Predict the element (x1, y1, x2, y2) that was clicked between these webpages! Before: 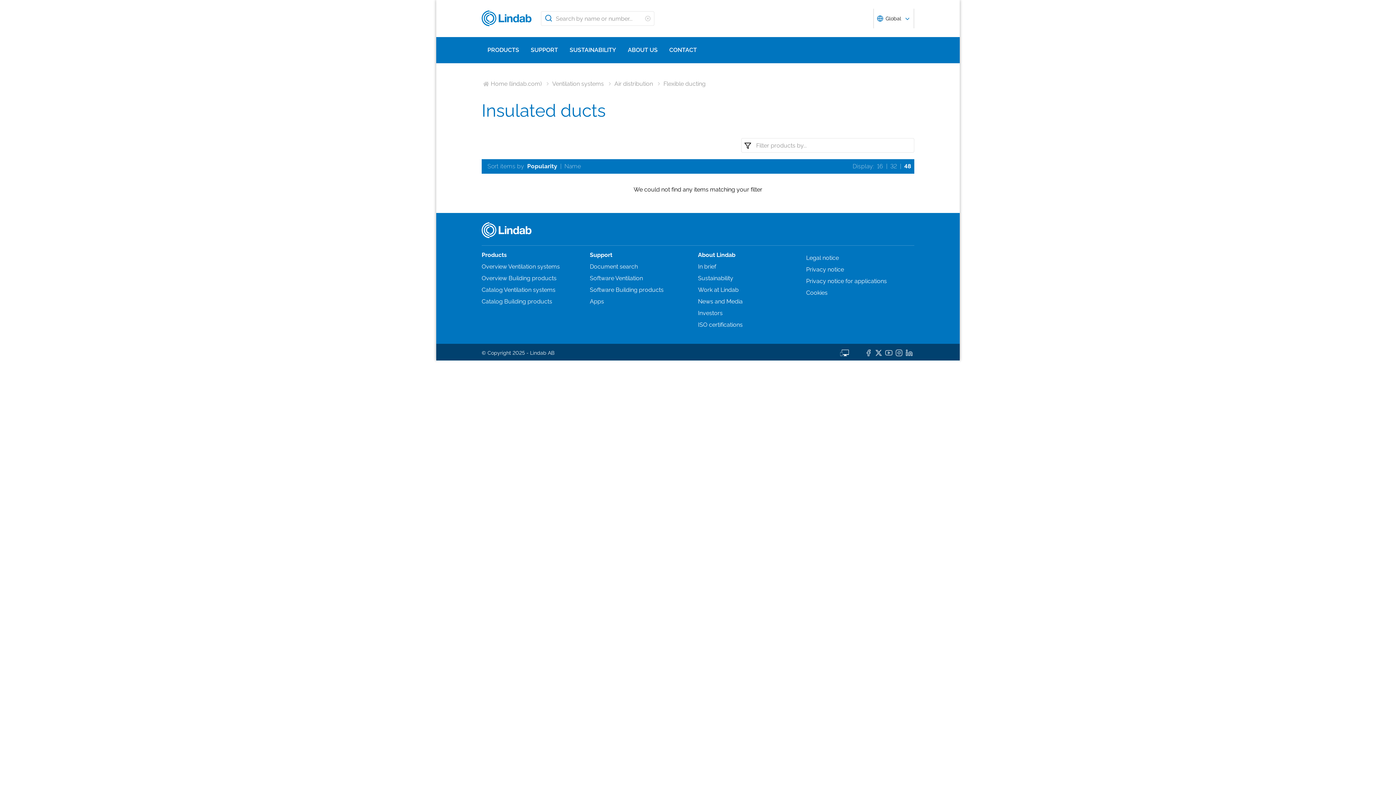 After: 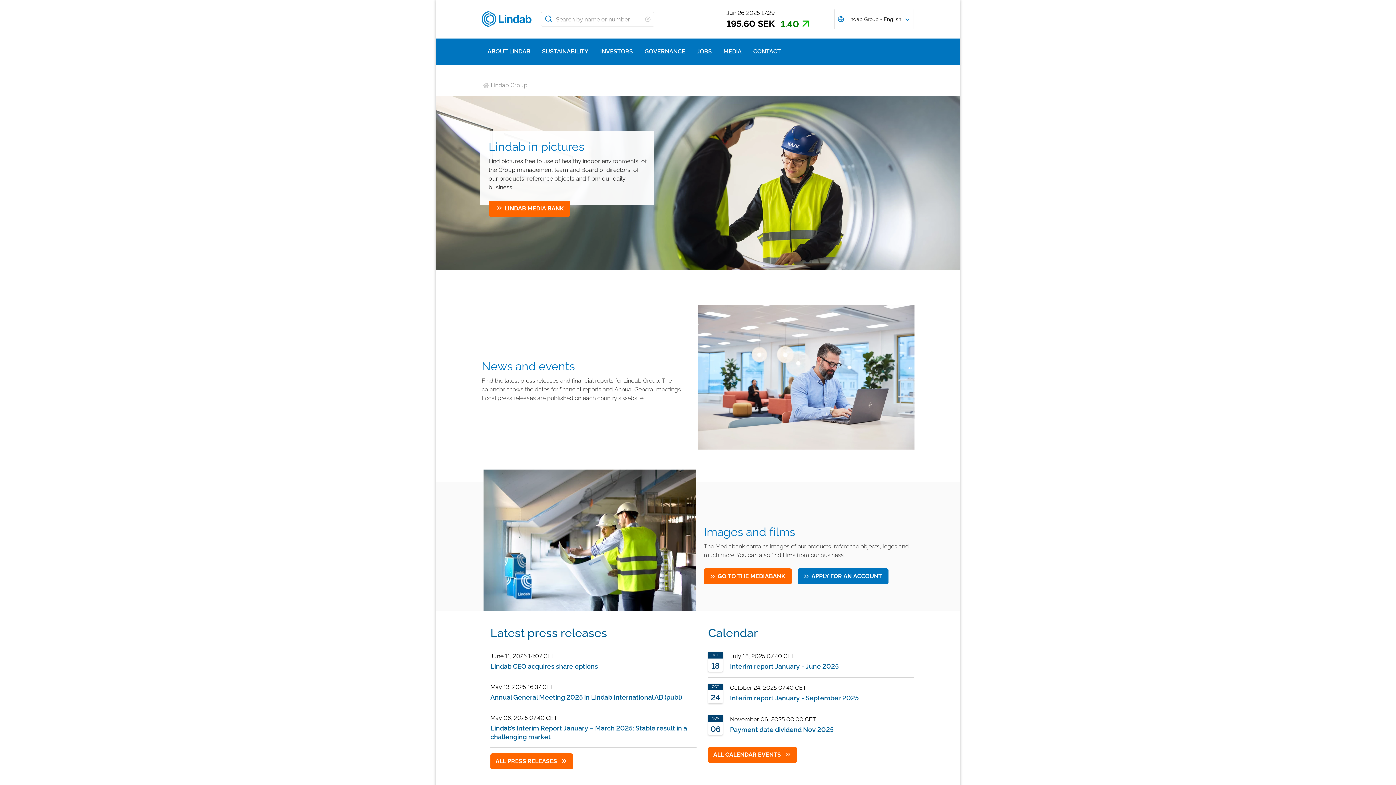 Action: bbox: (698, 298, 742, 305) label: News and Media